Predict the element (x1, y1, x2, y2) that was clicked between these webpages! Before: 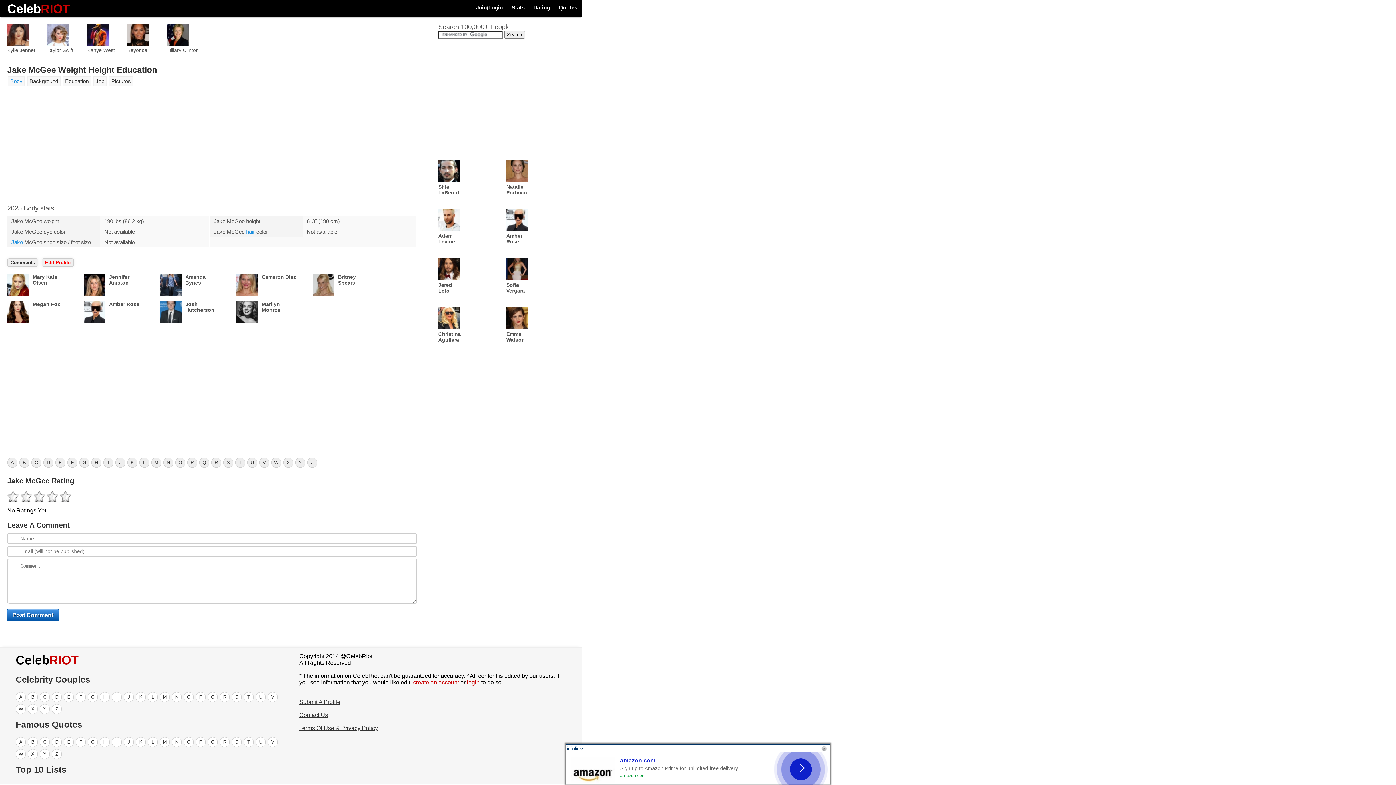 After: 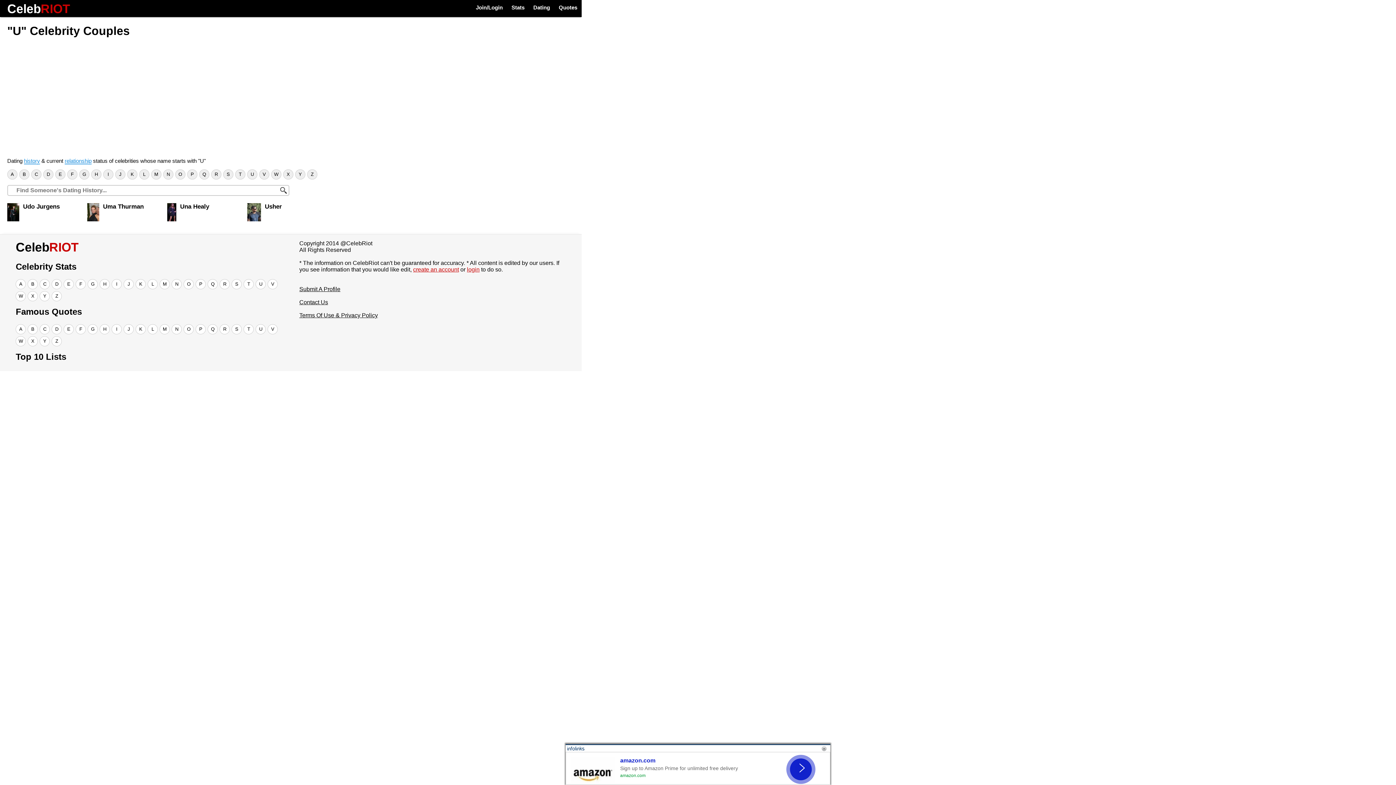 Action: bbox: (255, 692, 265, 702) label: U